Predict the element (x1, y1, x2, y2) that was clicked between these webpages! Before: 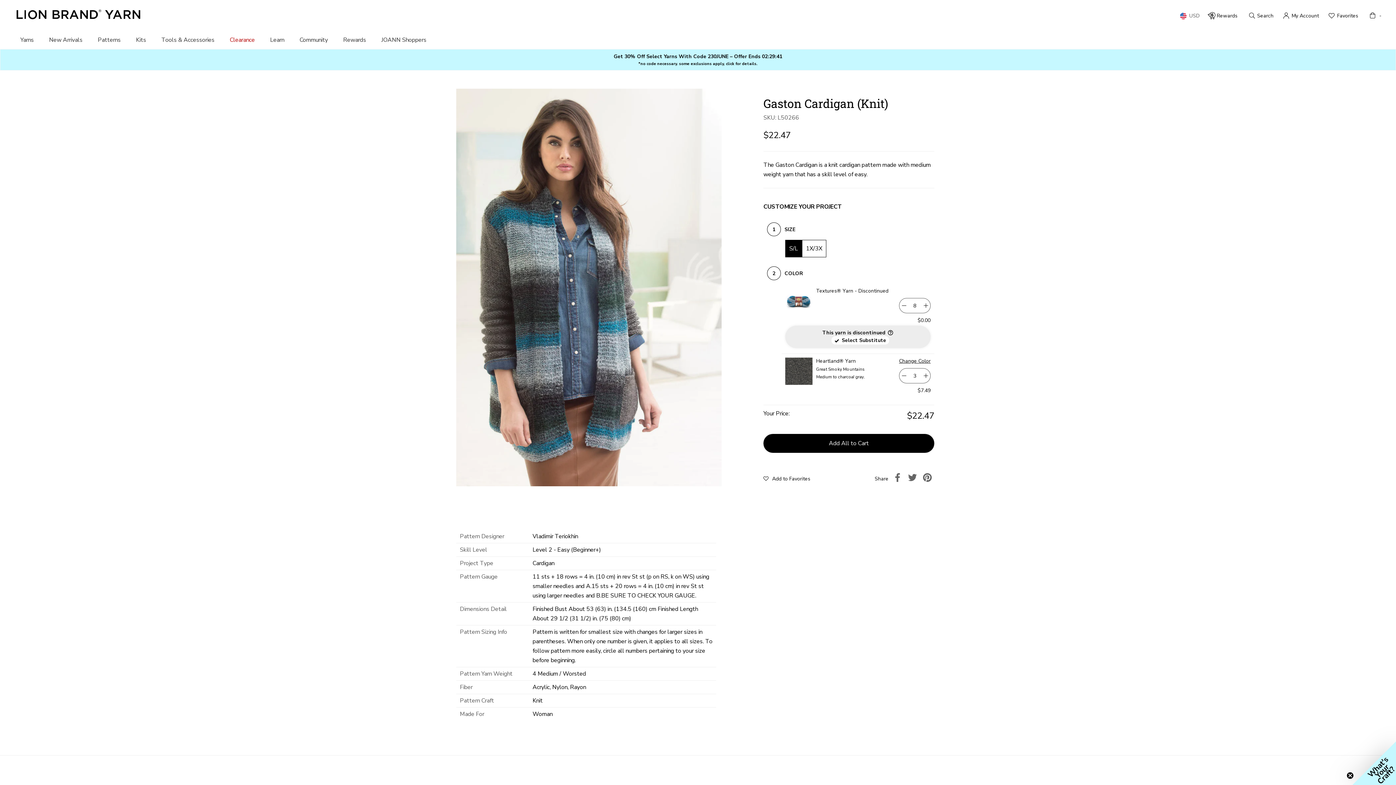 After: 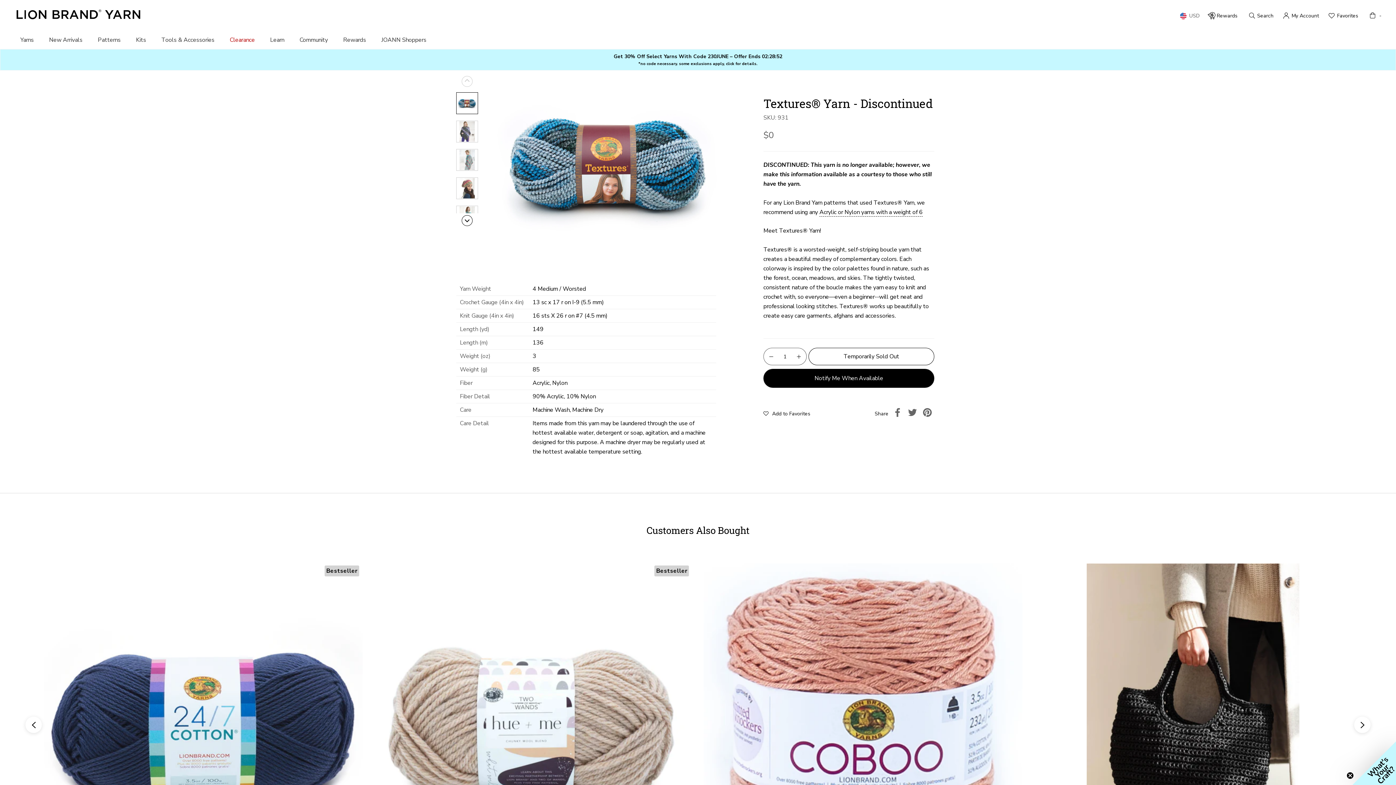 Action: bbox: (785, 287, 812, 314)